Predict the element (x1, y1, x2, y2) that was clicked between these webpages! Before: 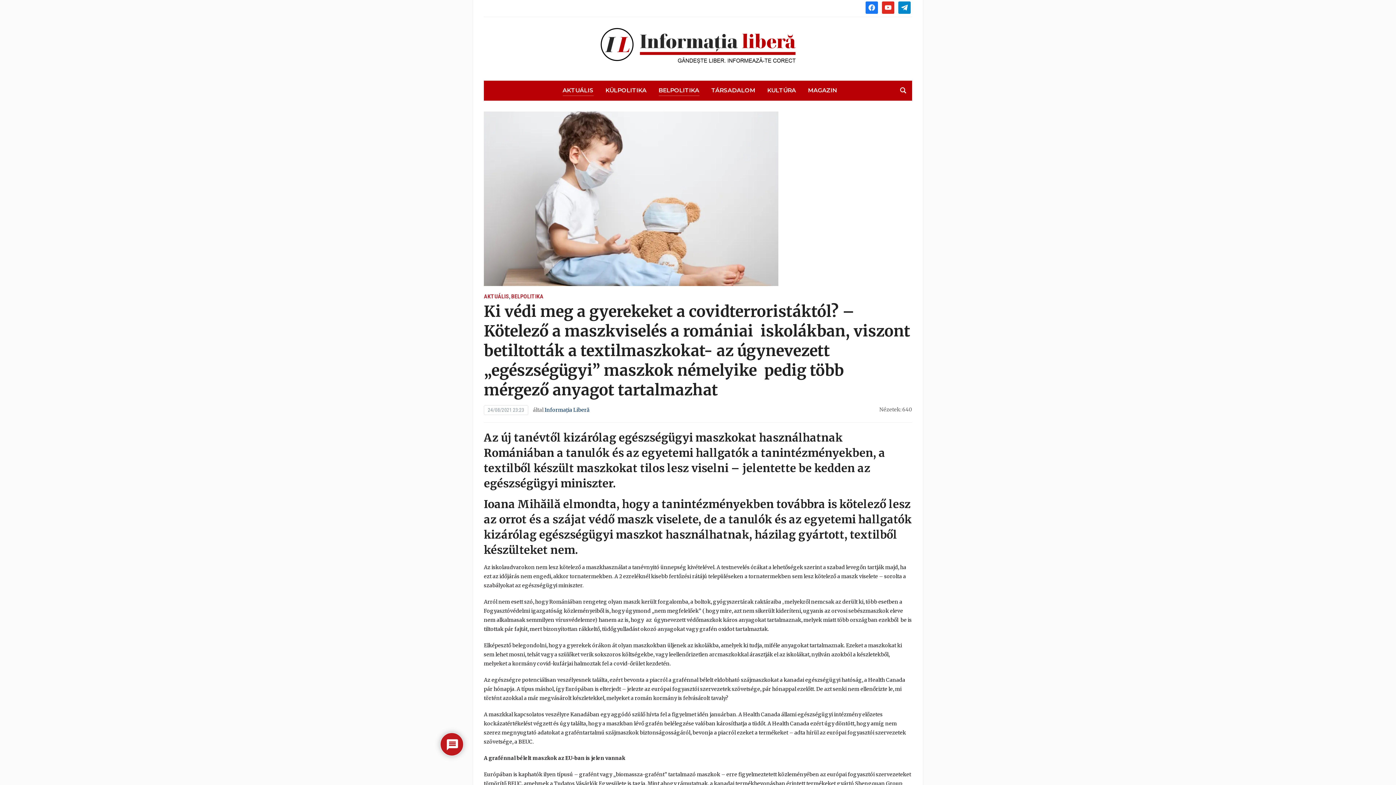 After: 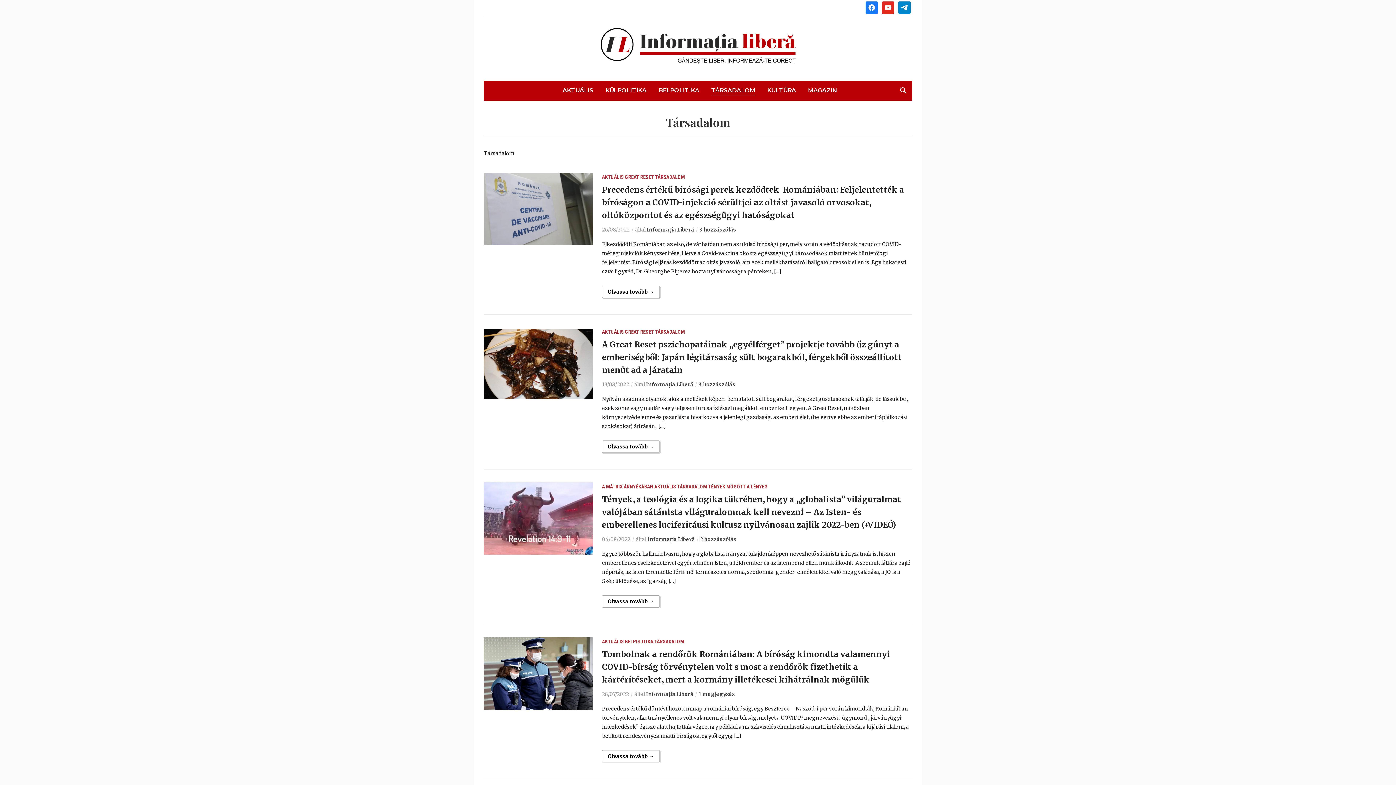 Action: label: TÁRSADALOM bbox: (711, 85, 755, 95)